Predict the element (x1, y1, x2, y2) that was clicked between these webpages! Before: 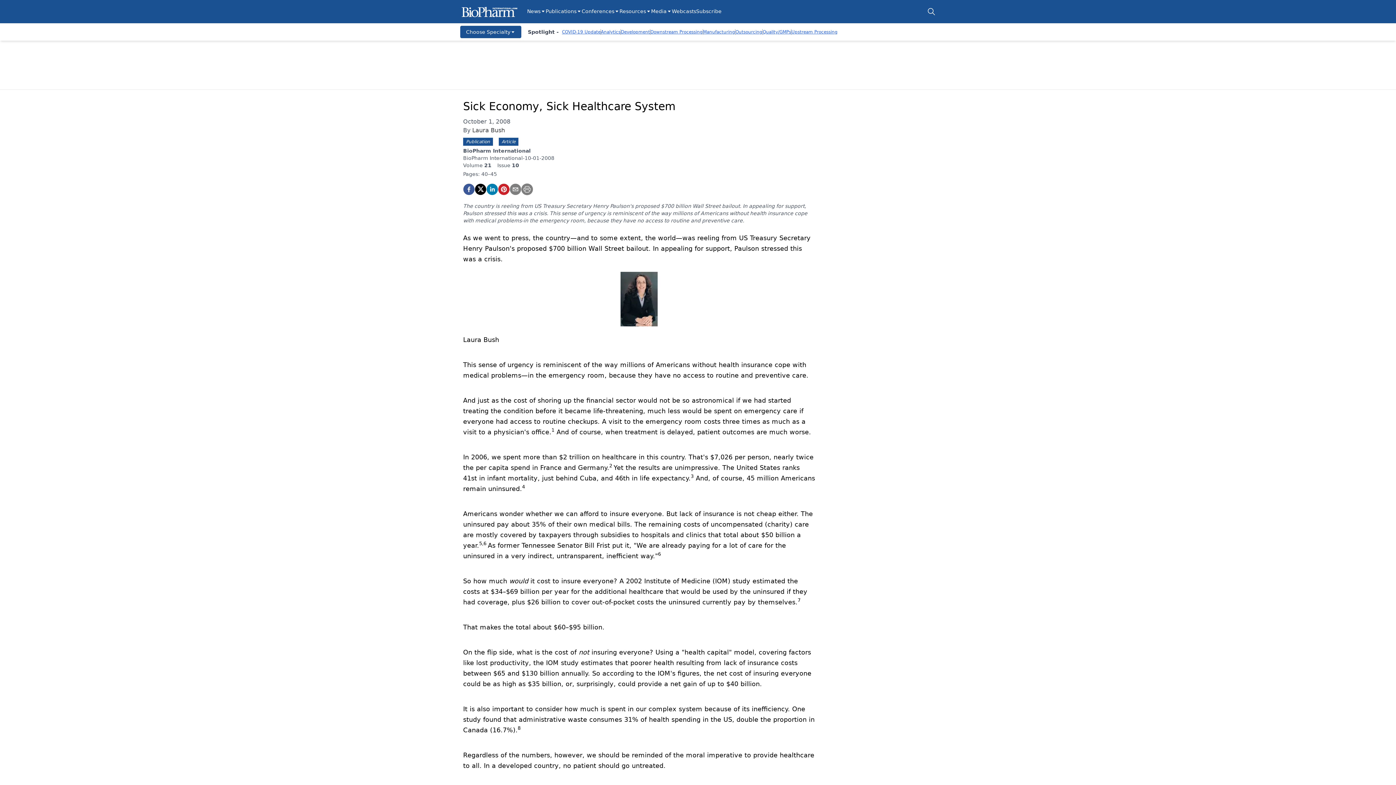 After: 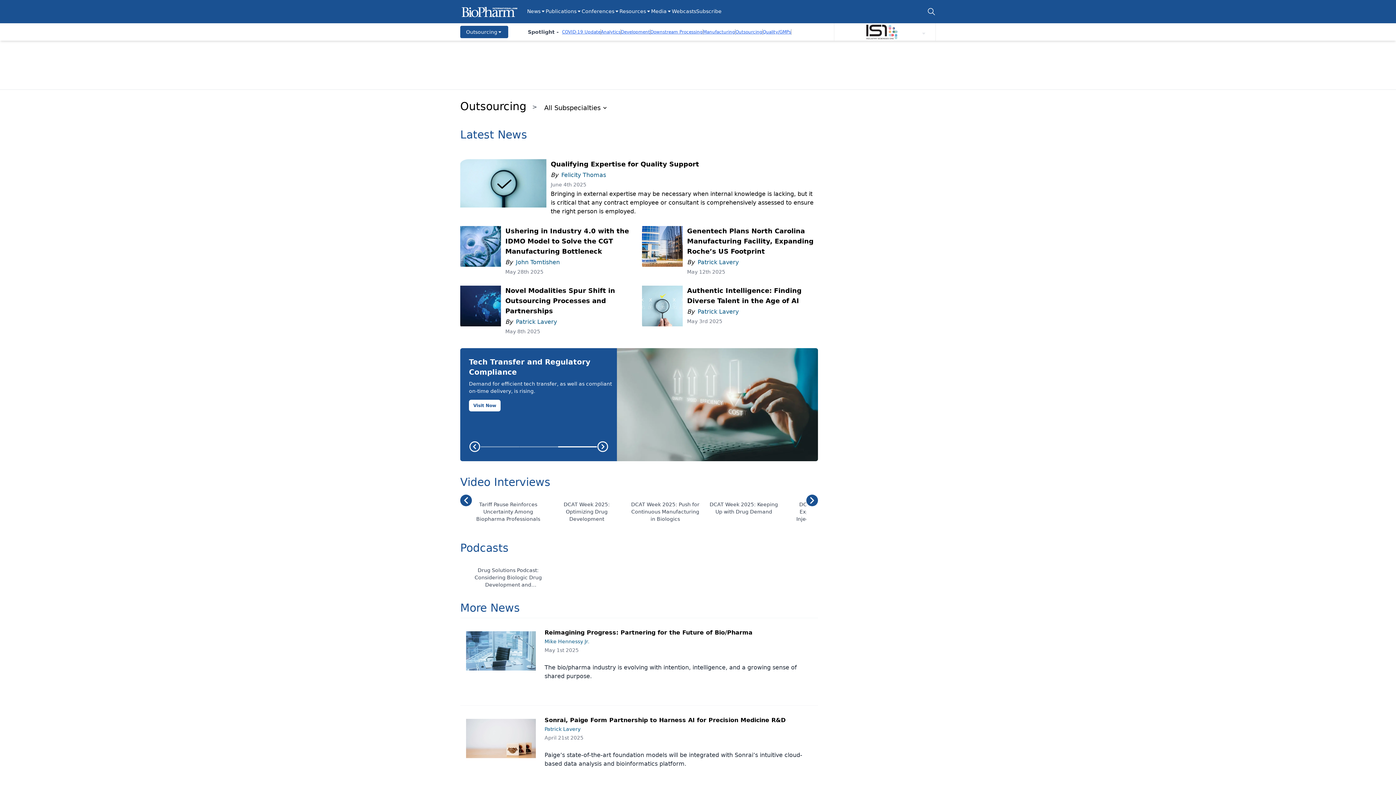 Action: bbox: (735, 29, 762, 34) label: Outsourcing